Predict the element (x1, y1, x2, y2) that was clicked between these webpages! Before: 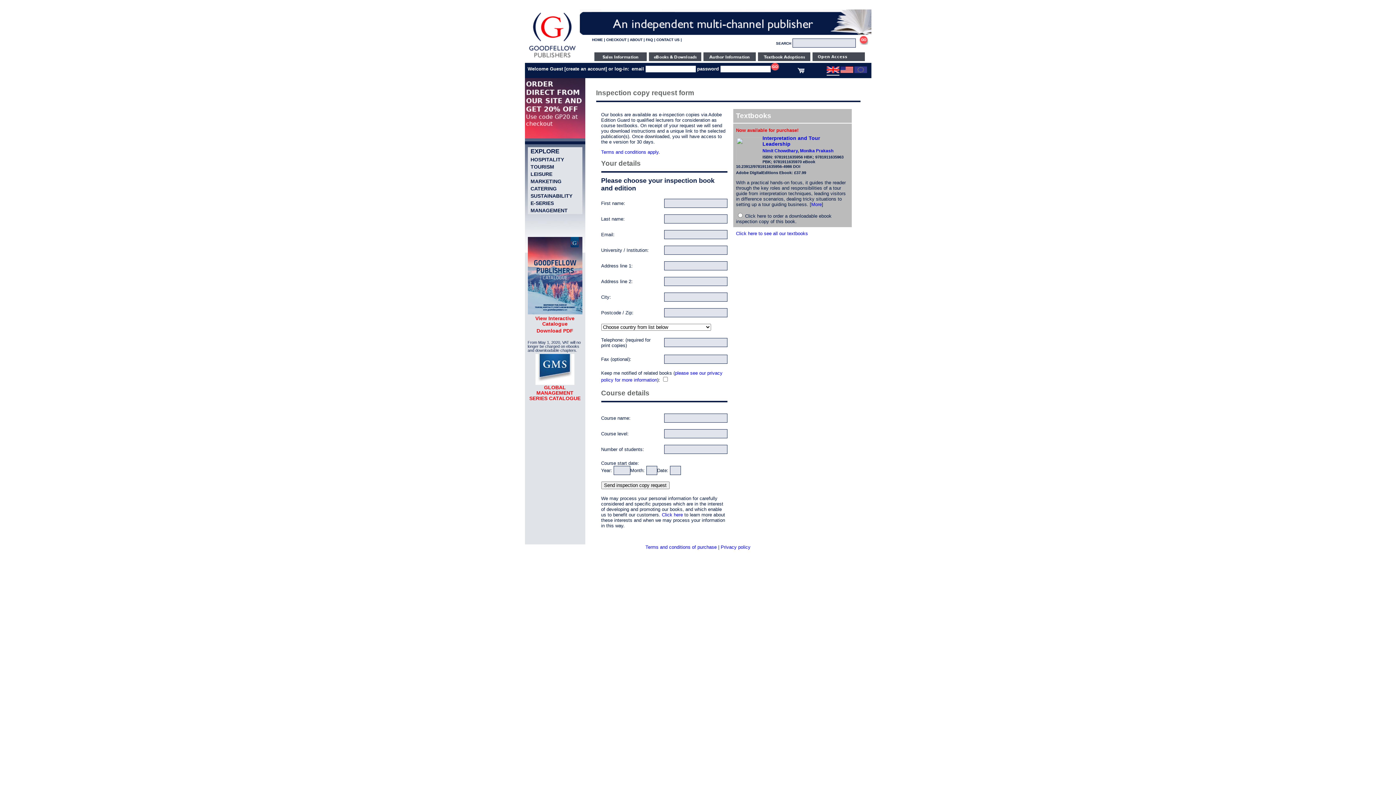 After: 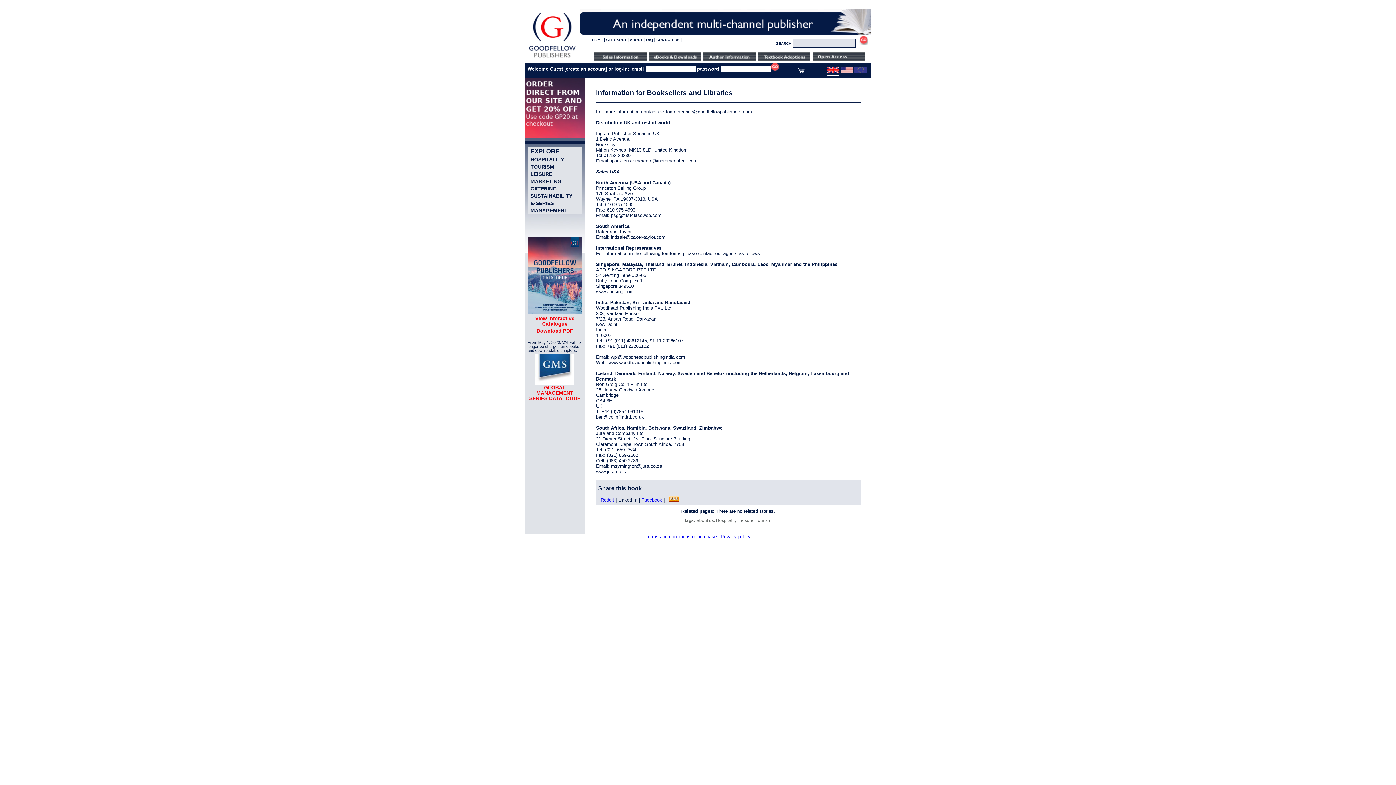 Action: bbox: (594, 56, 646, 62)